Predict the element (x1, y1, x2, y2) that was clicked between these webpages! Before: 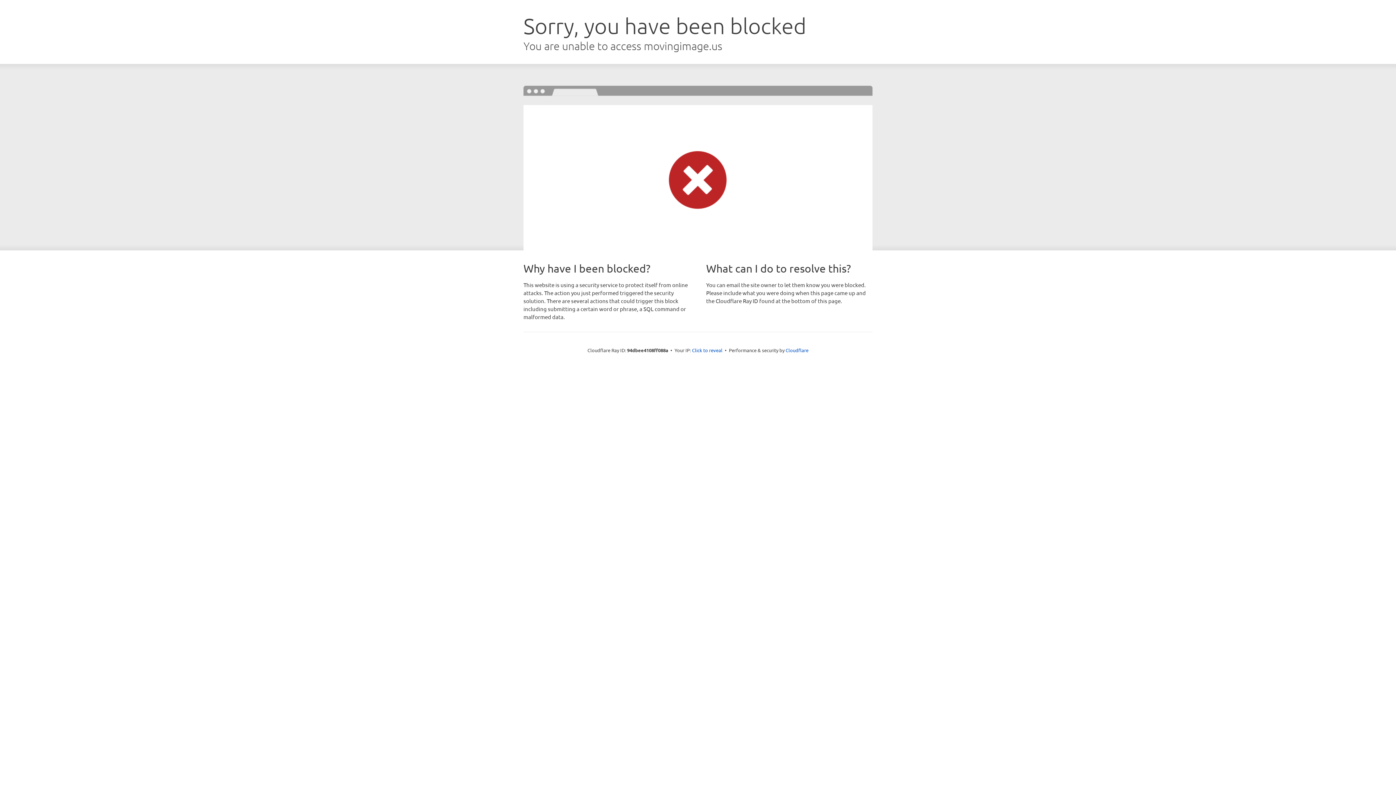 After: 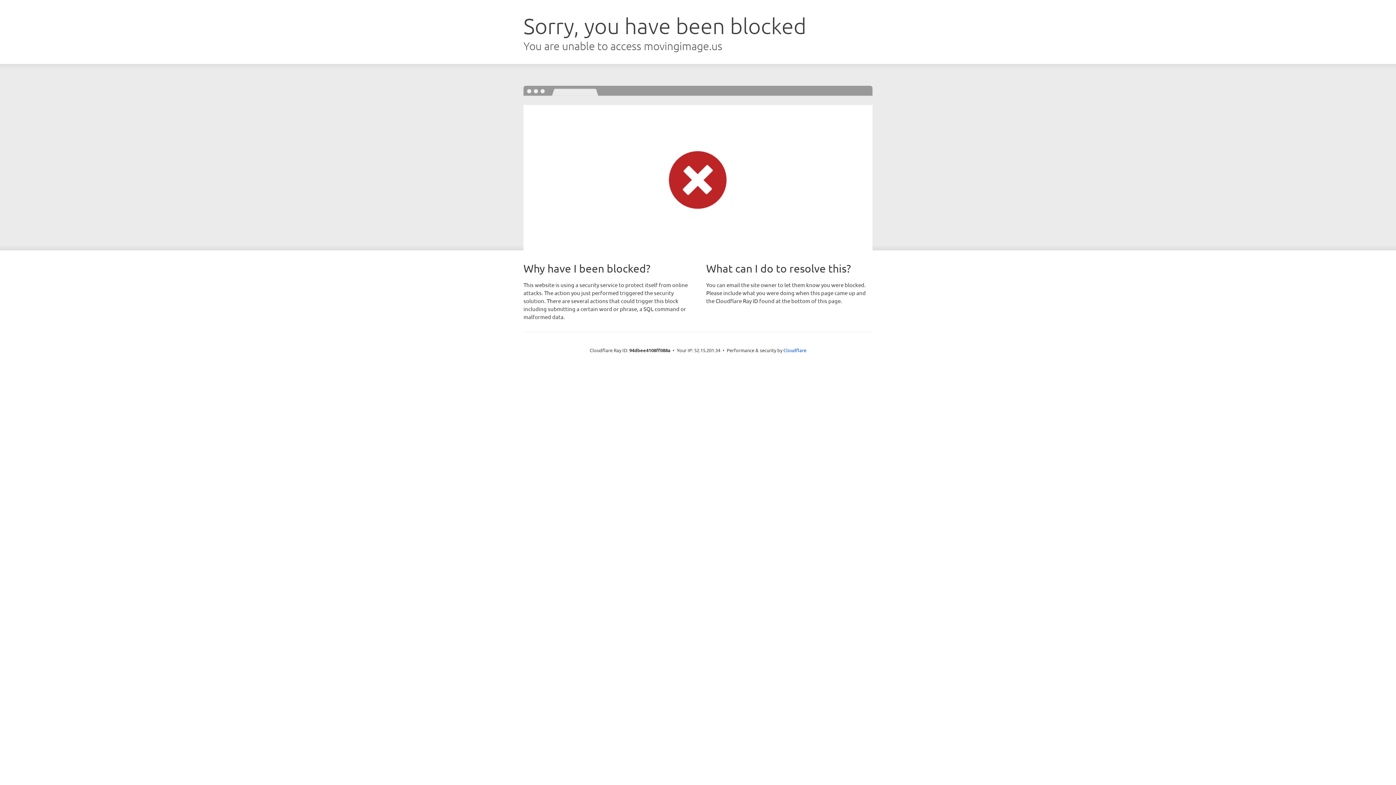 Action: label: Click to reveal bbox: (692, 346, 722, 353)